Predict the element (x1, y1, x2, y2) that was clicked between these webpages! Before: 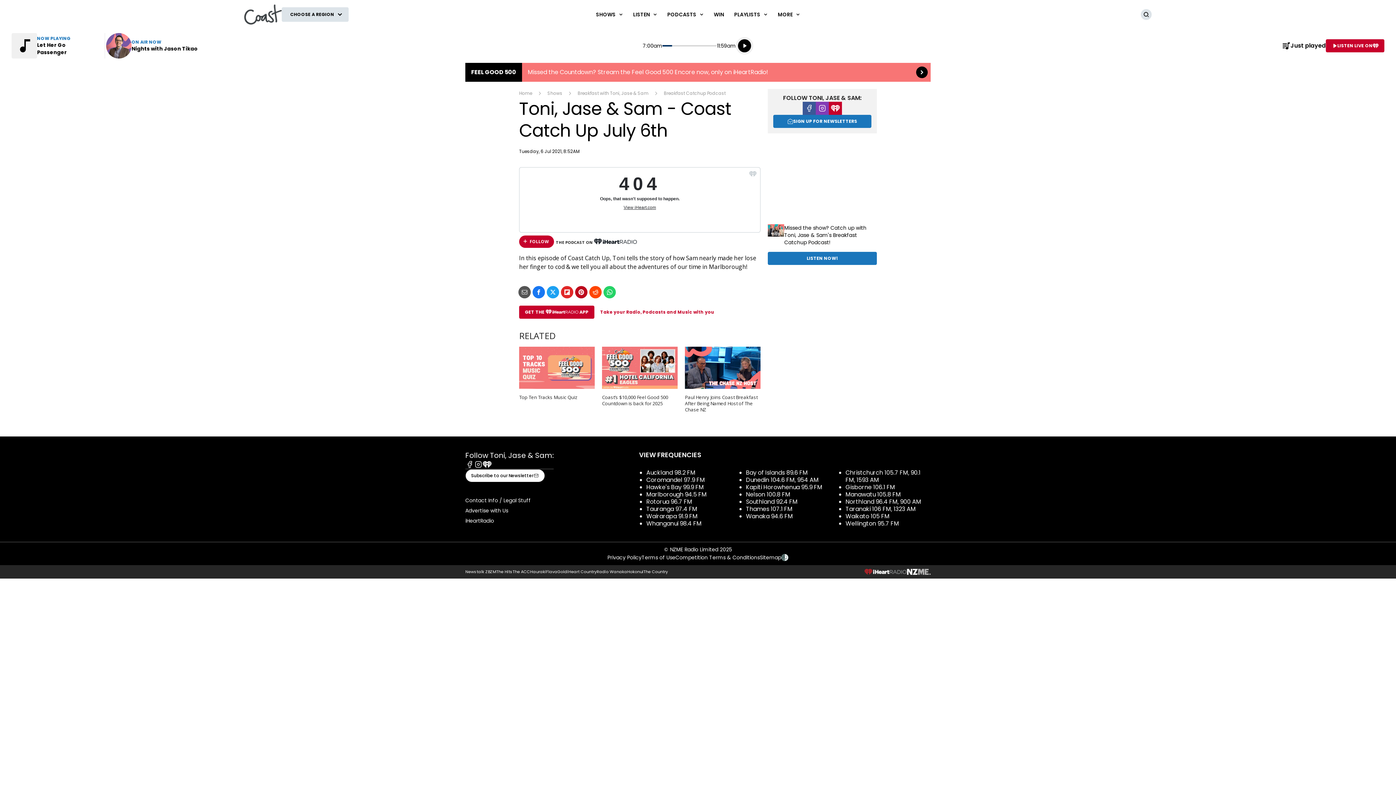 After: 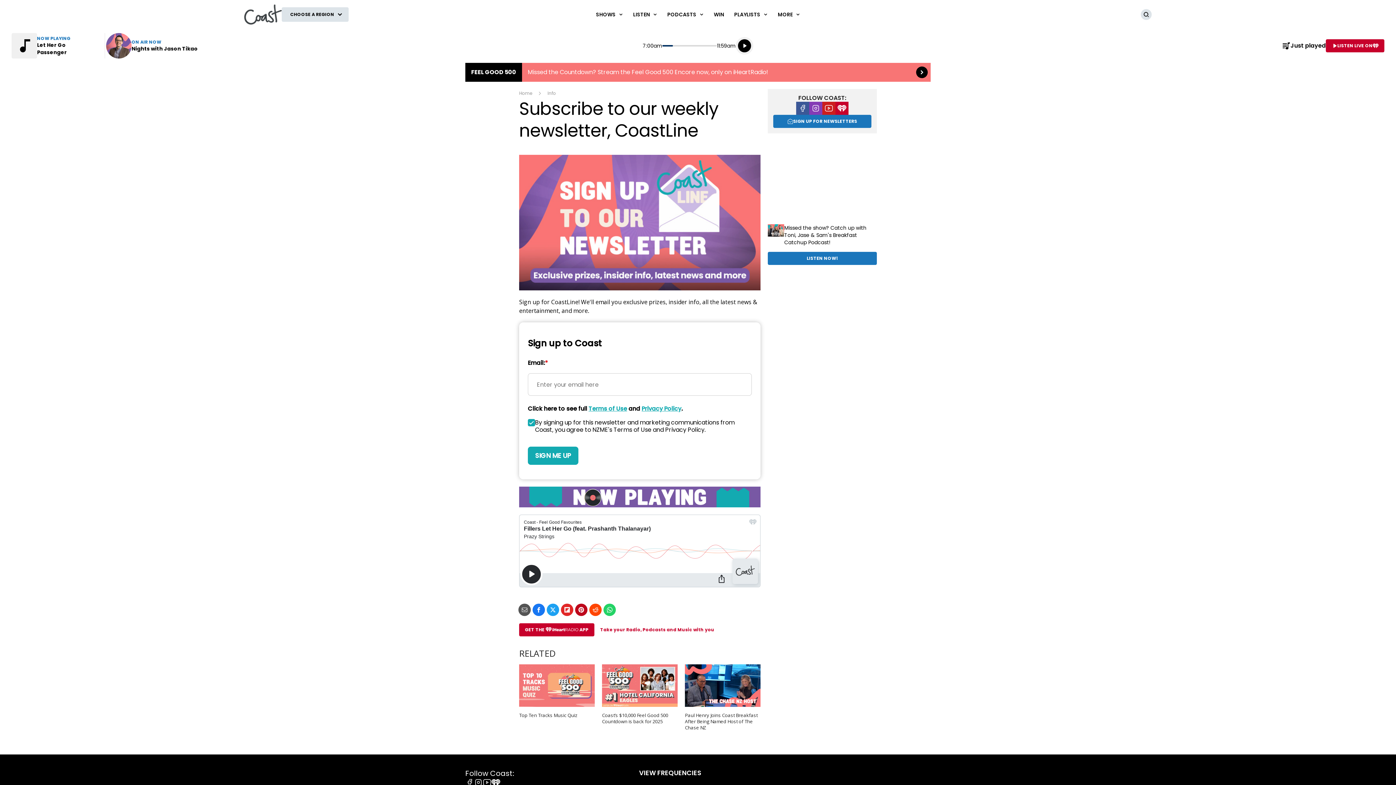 Action: bbox: (773, 114, 871, 128) label: SIGN UP FOR NEWSLETTERS